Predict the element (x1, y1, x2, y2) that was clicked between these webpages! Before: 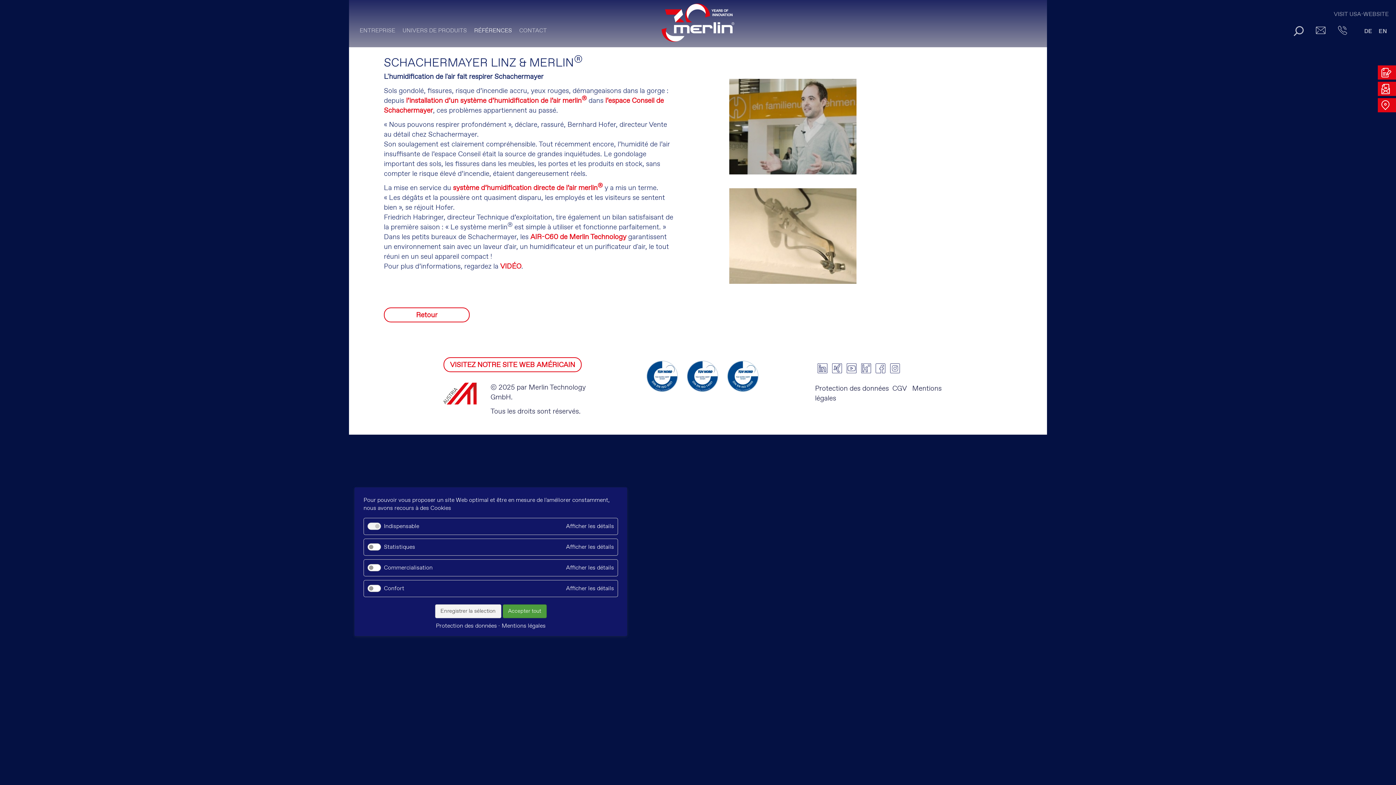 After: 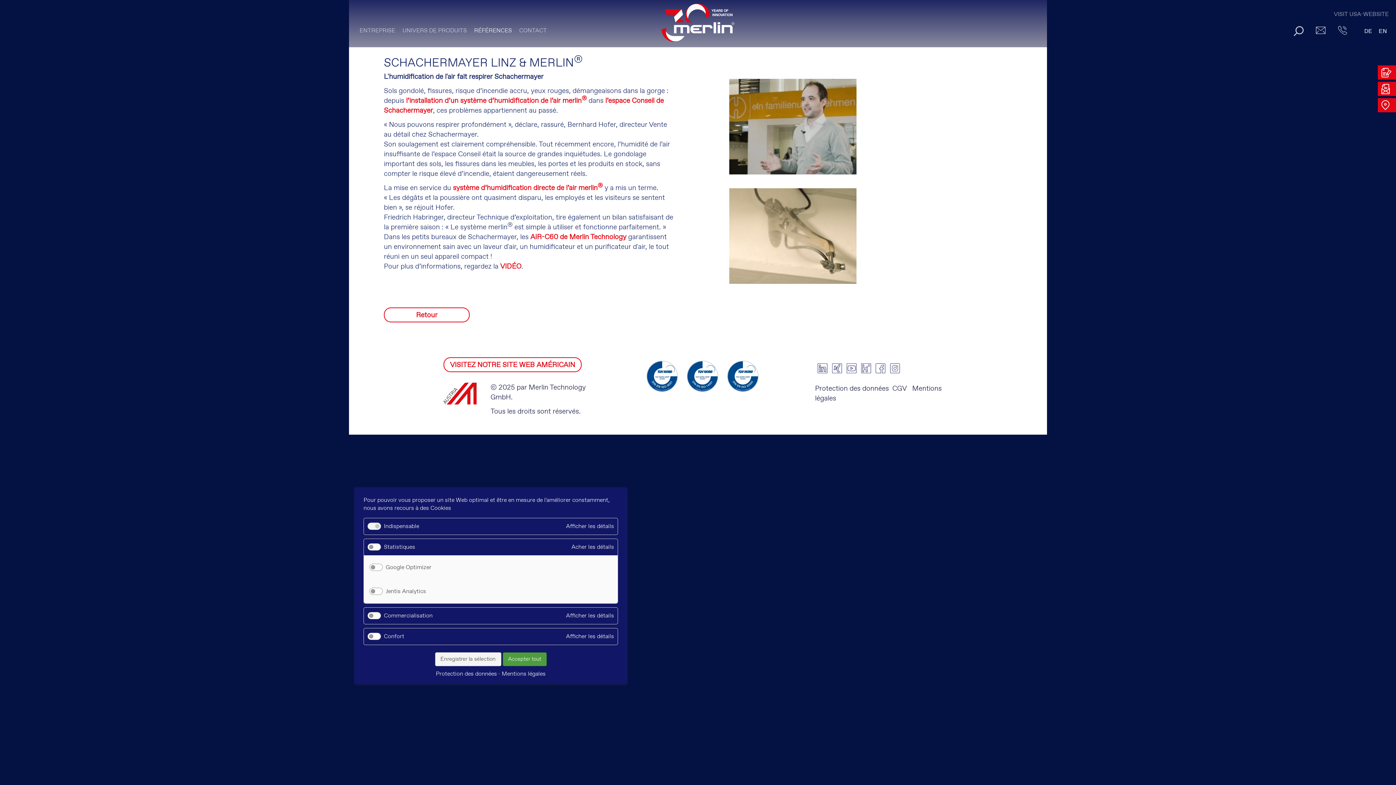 Action: bbox: (562, 539, 617, 555) label: Afficher les détails